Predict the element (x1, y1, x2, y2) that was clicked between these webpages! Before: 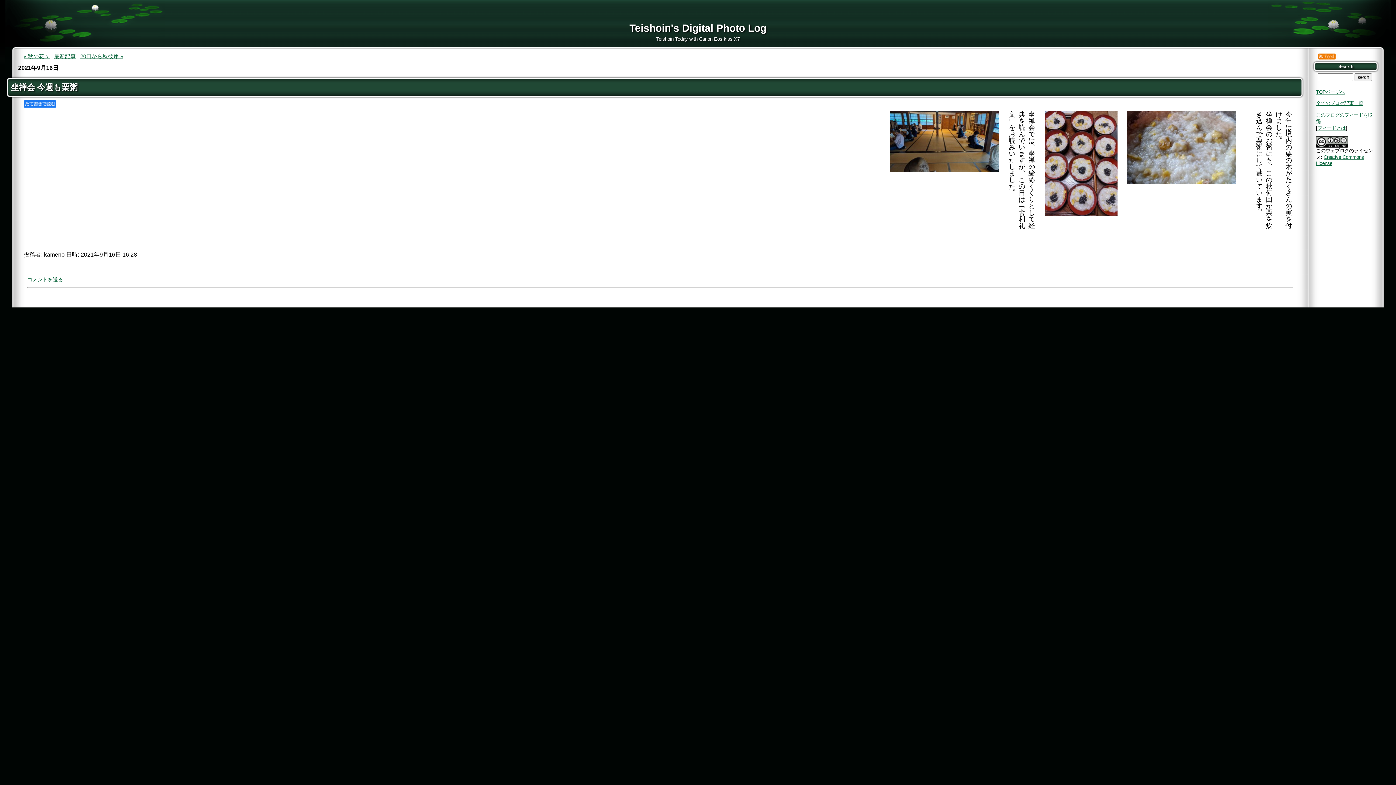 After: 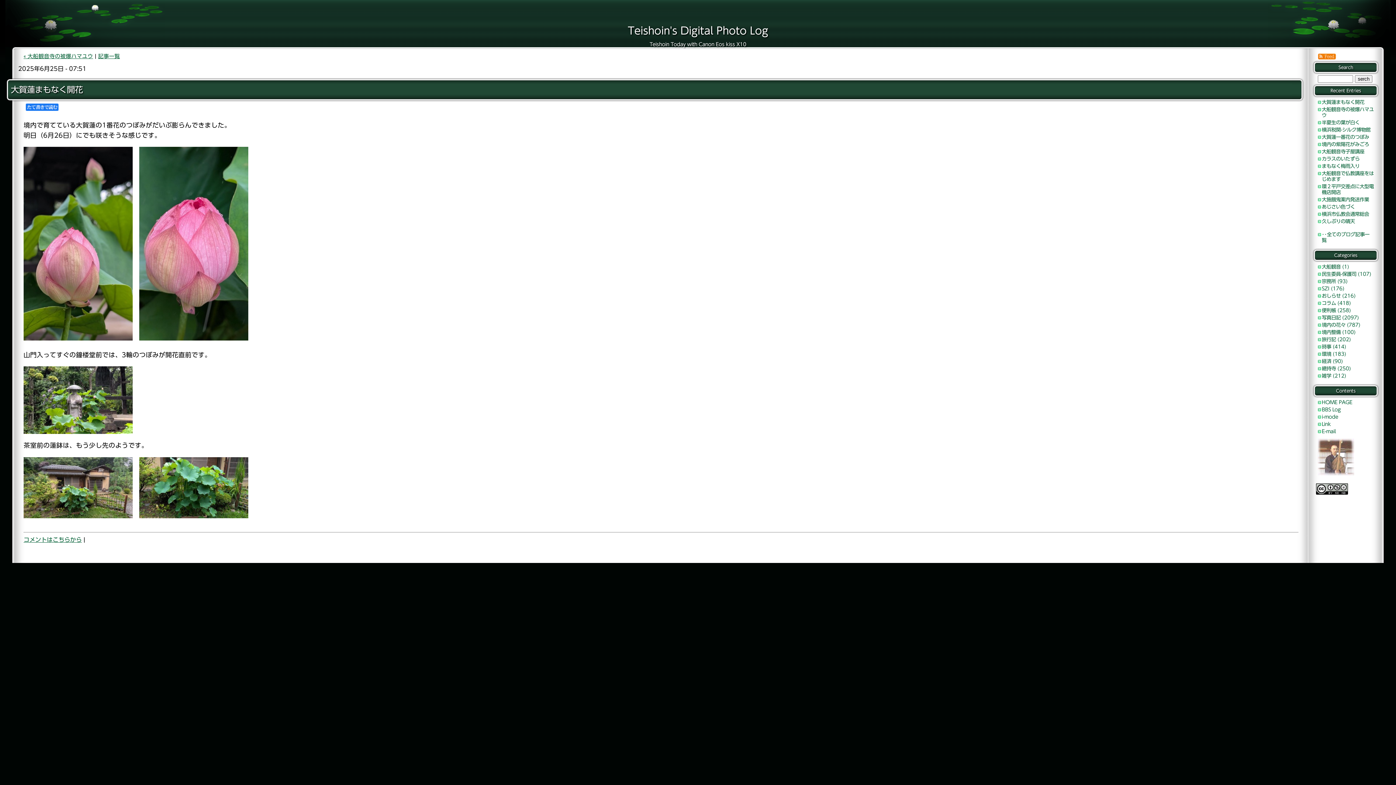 Action: label: TOPページへ bbox: (1316, 89, 1345, 94)